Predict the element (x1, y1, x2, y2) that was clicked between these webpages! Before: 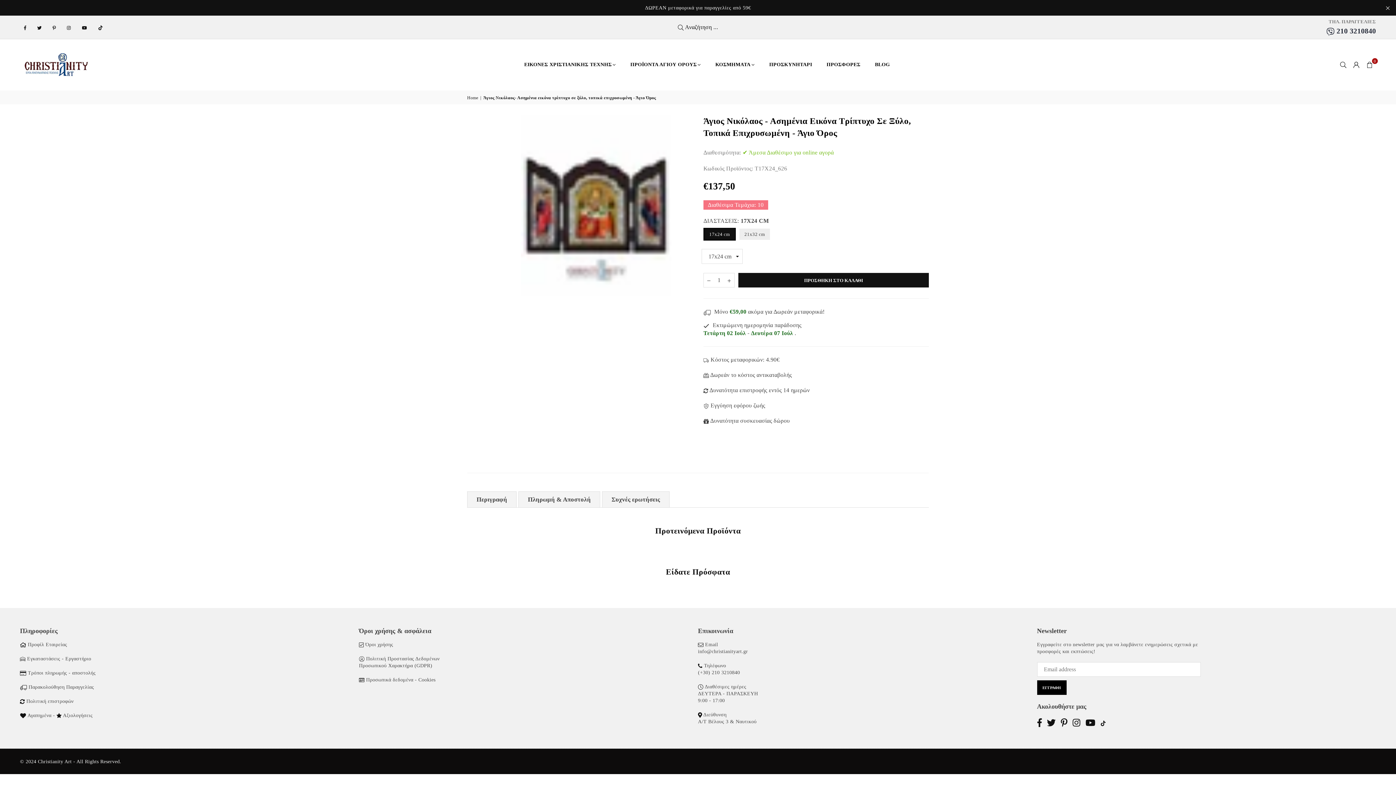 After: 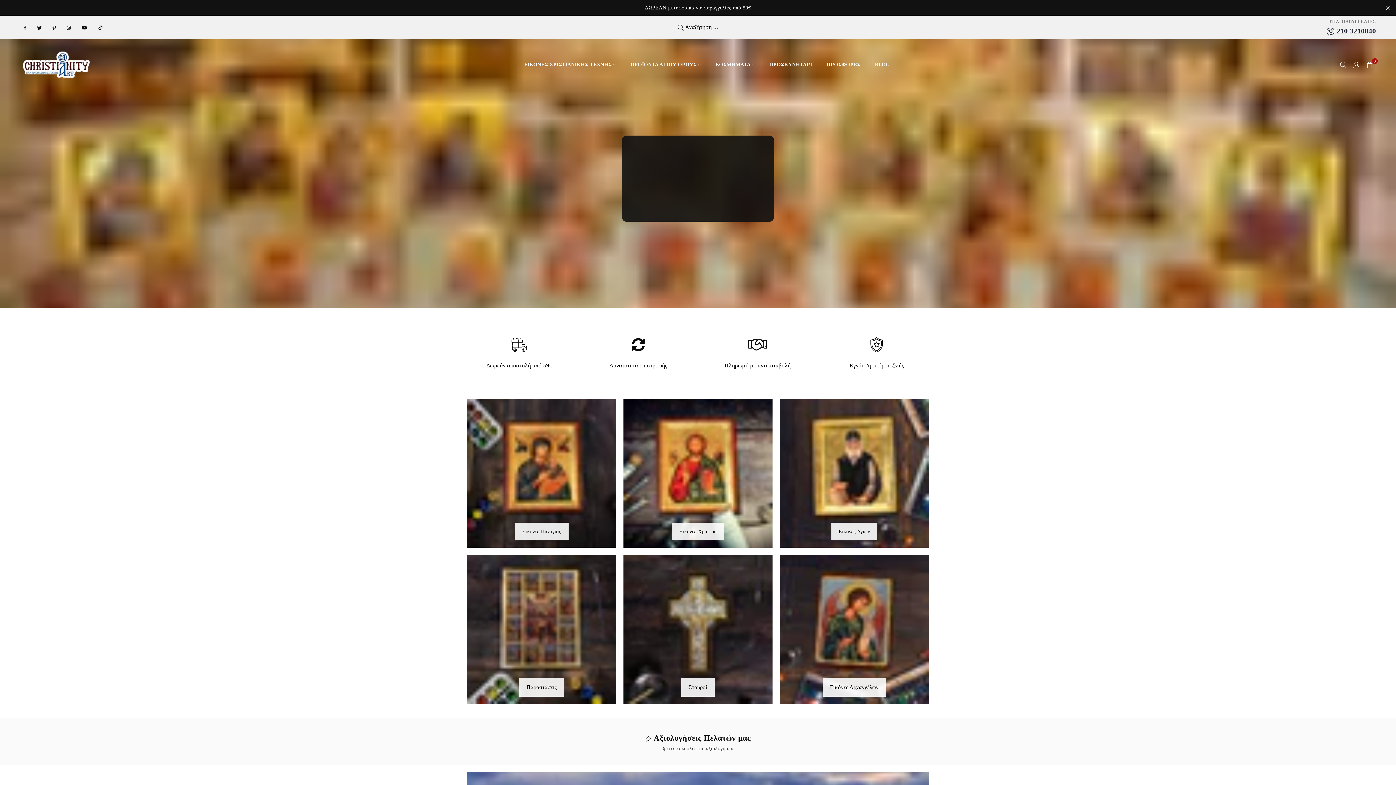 Action: label: Home bbox: (467, 94, 479, 100)